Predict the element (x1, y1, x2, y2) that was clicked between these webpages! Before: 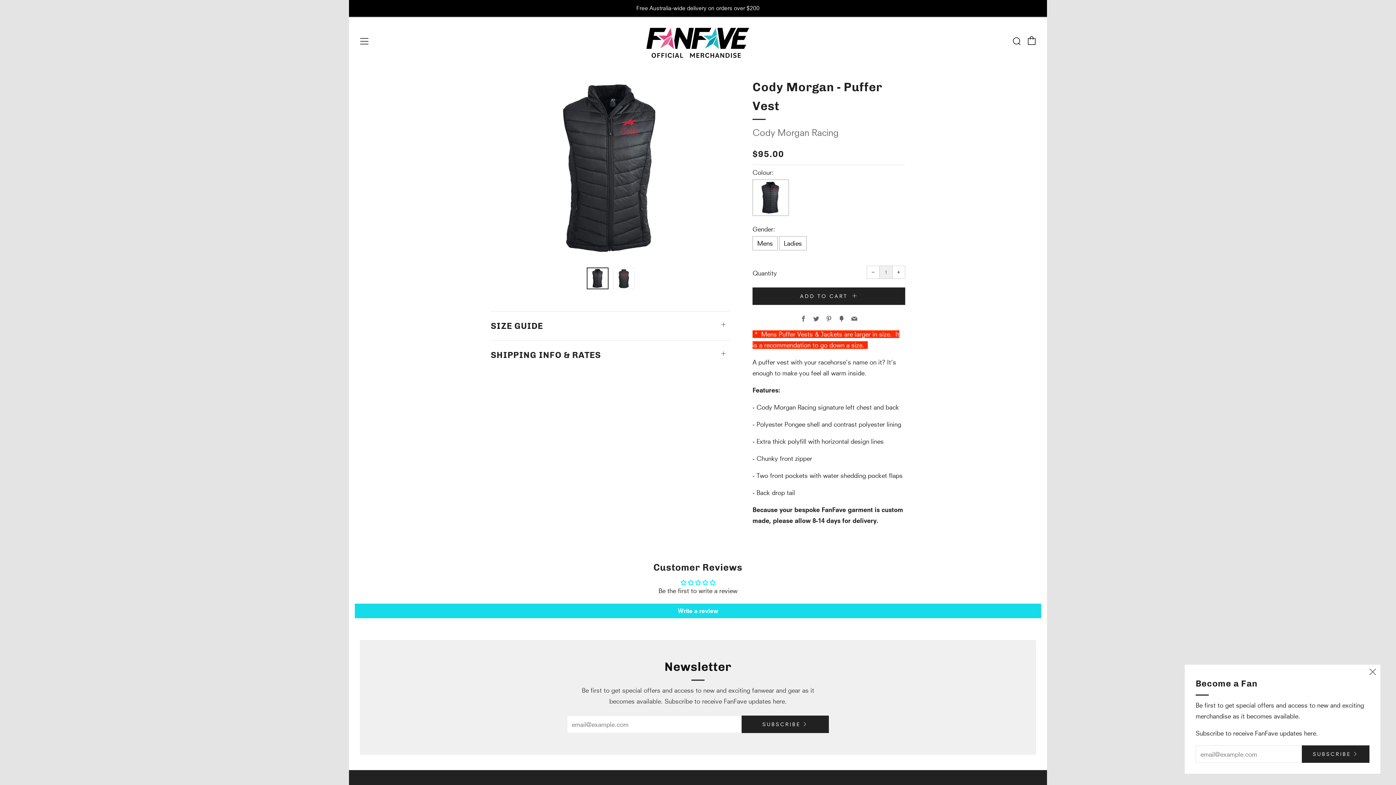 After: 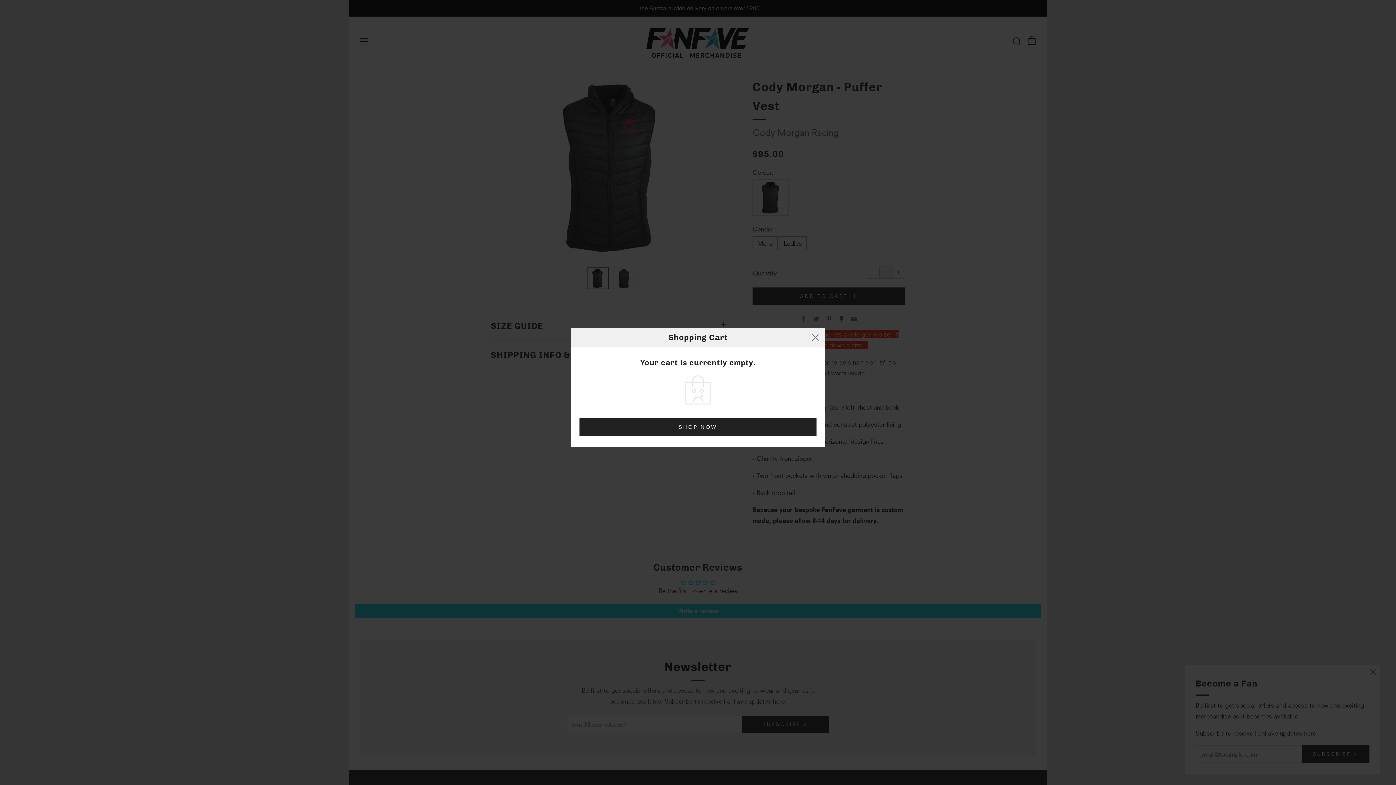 Action: bbox: (1027, 36, 1036, 45) label: Cart